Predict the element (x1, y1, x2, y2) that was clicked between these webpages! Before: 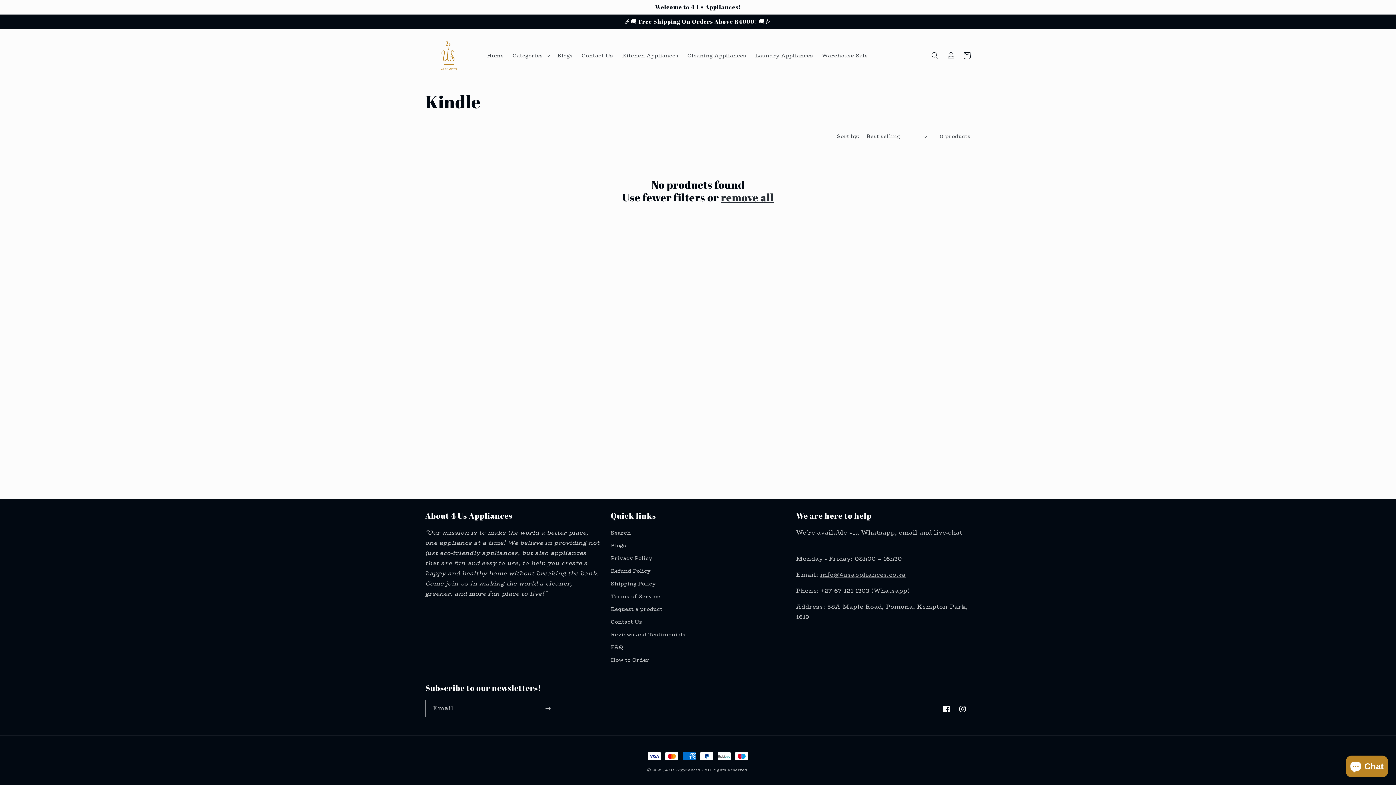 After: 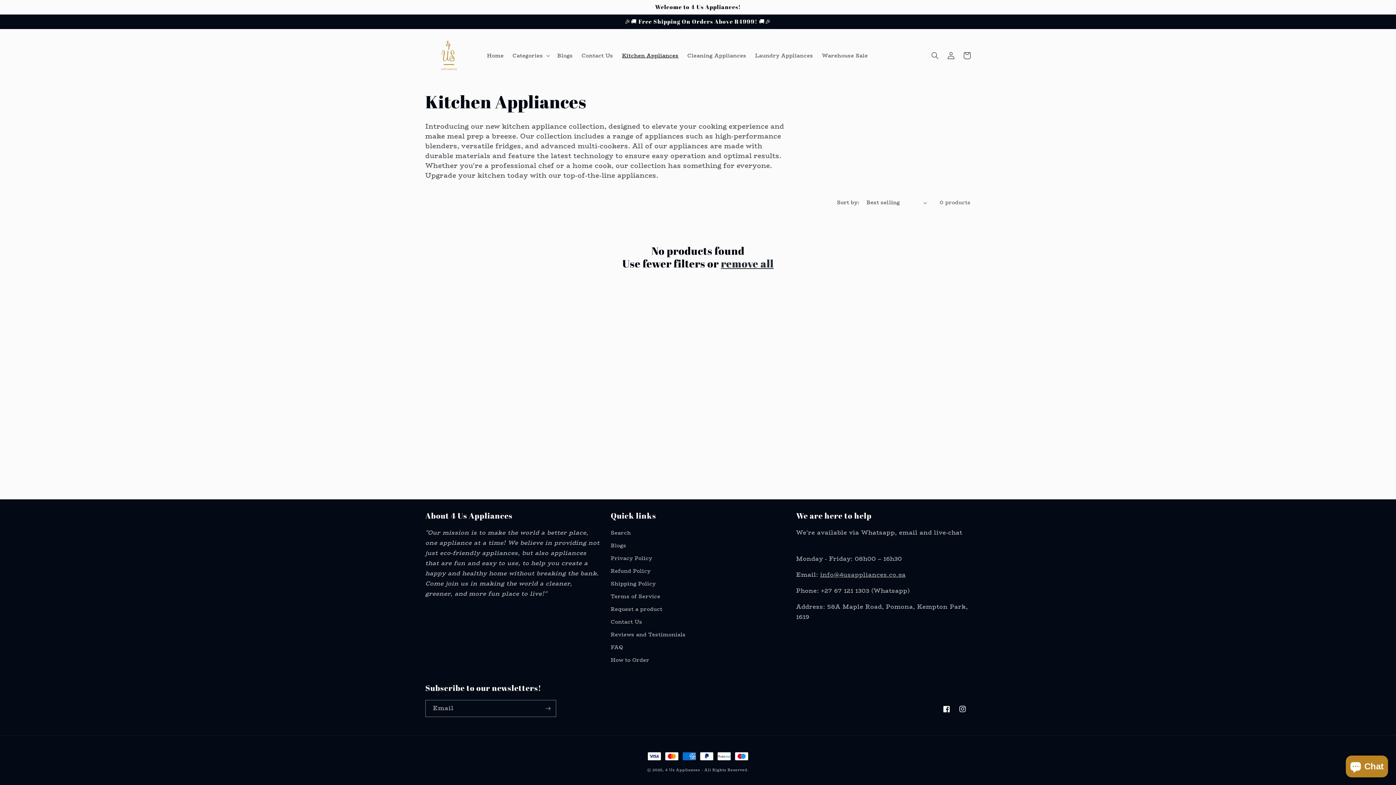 Action: bbox: (617, 47, 683, 63) label: Kitchen Appliances